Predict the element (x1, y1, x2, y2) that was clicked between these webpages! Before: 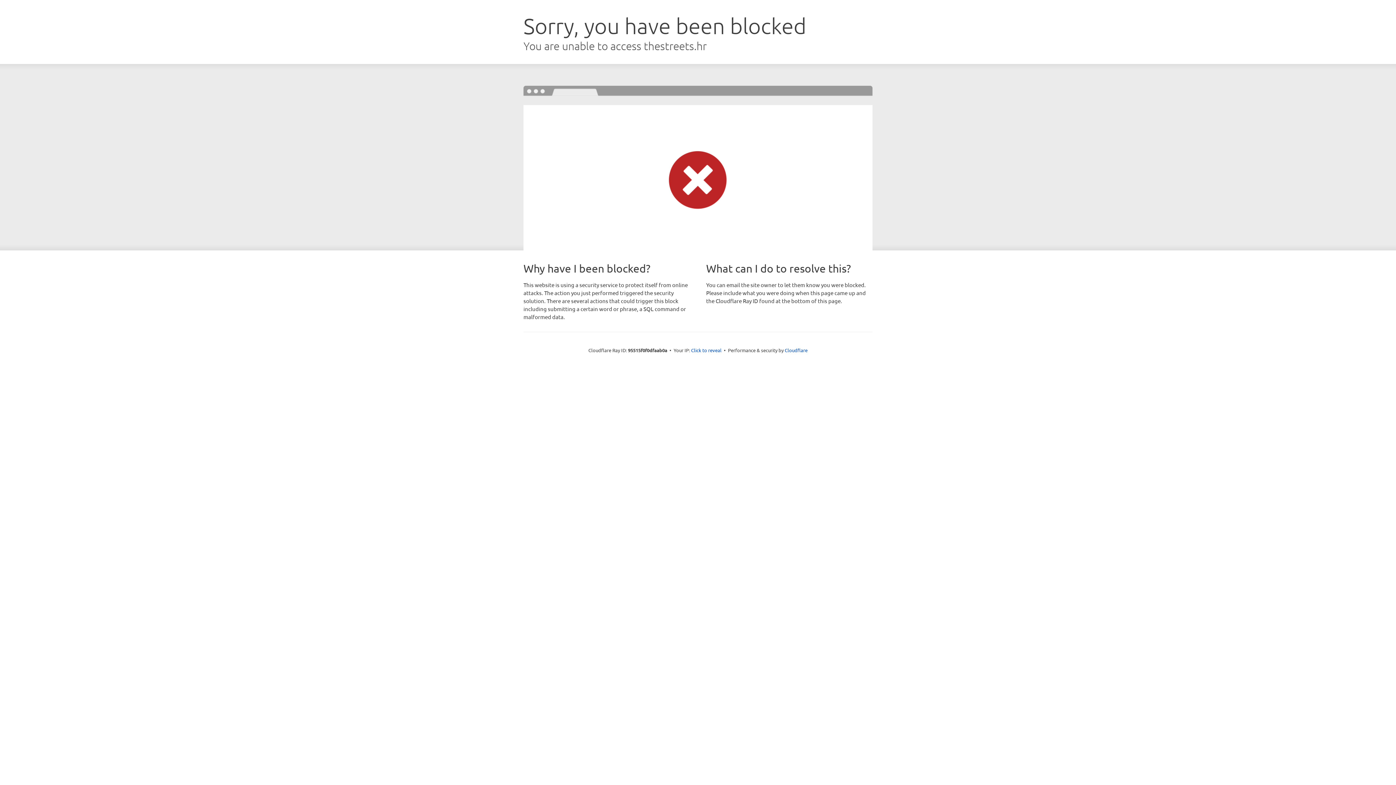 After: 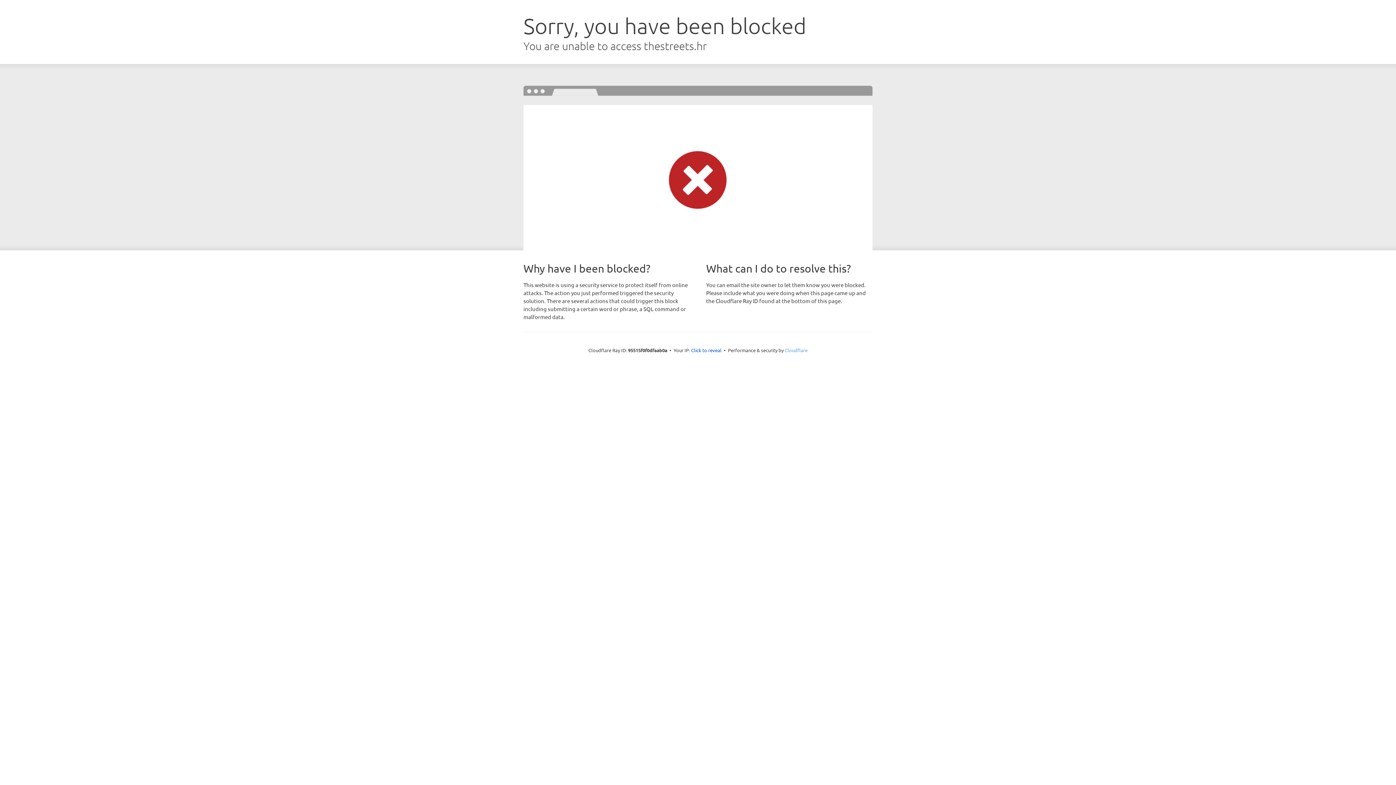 Action: label: Cloudflare bbox: (784, 347, 807, 353)